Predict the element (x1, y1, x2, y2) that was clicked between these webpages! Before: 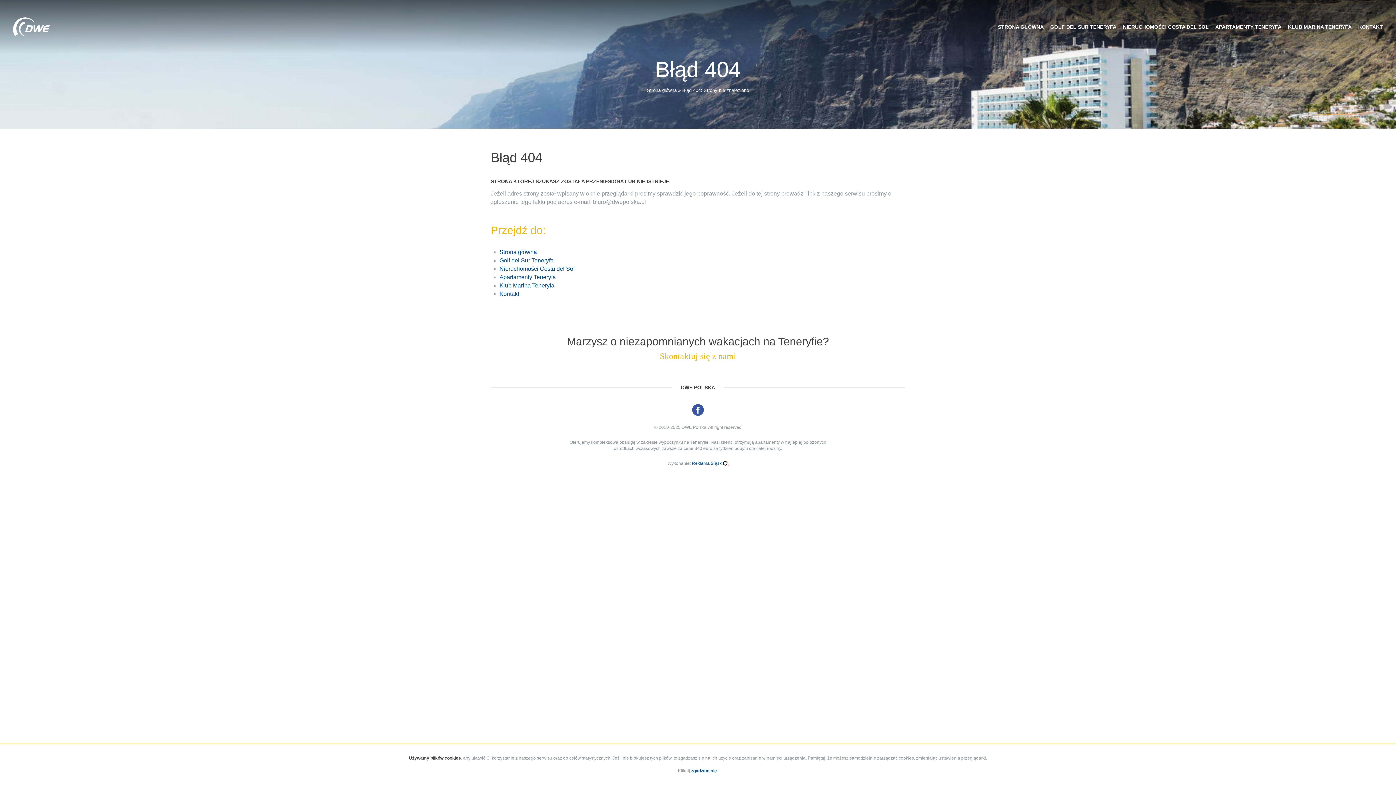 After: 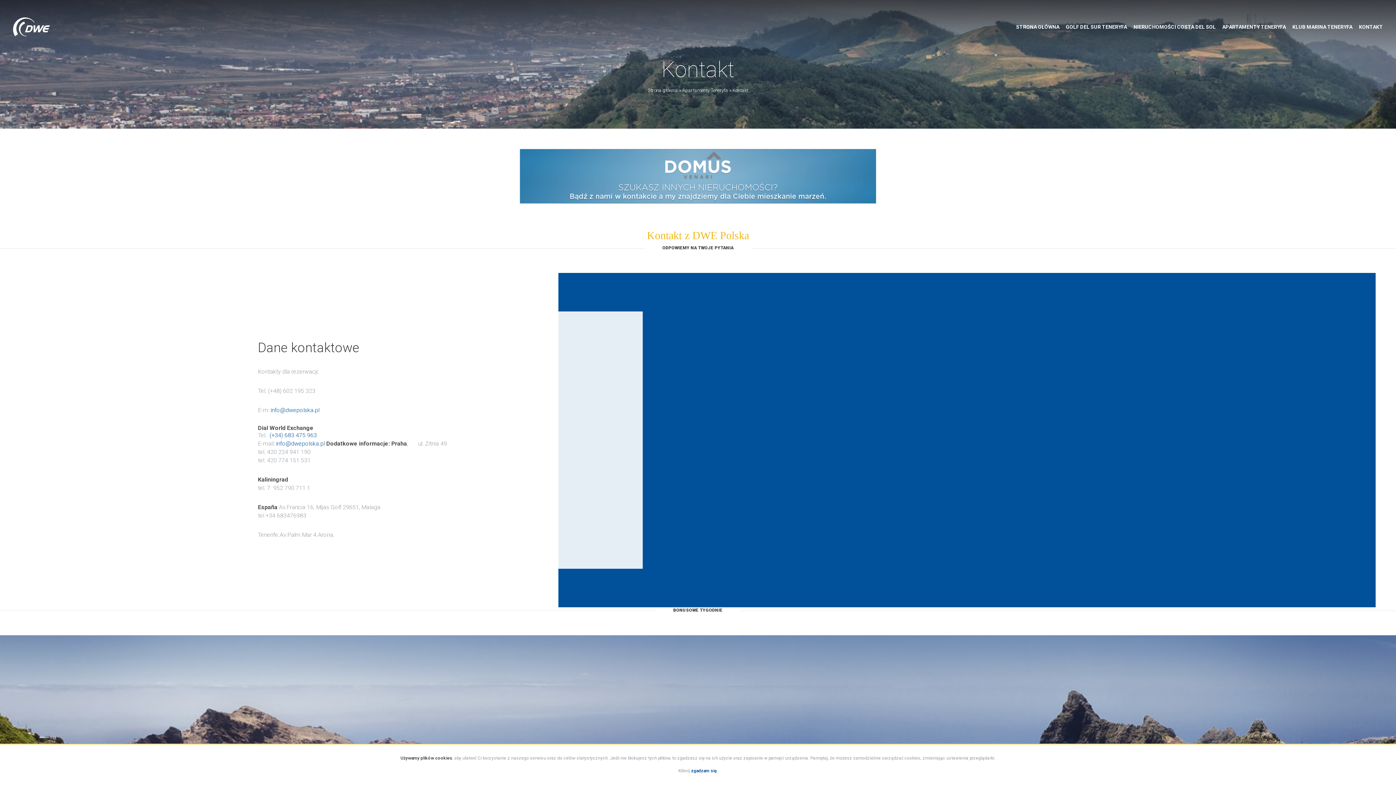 Action: bbox: (660, 351, 736, 360) label: Skontaktuj się z nami